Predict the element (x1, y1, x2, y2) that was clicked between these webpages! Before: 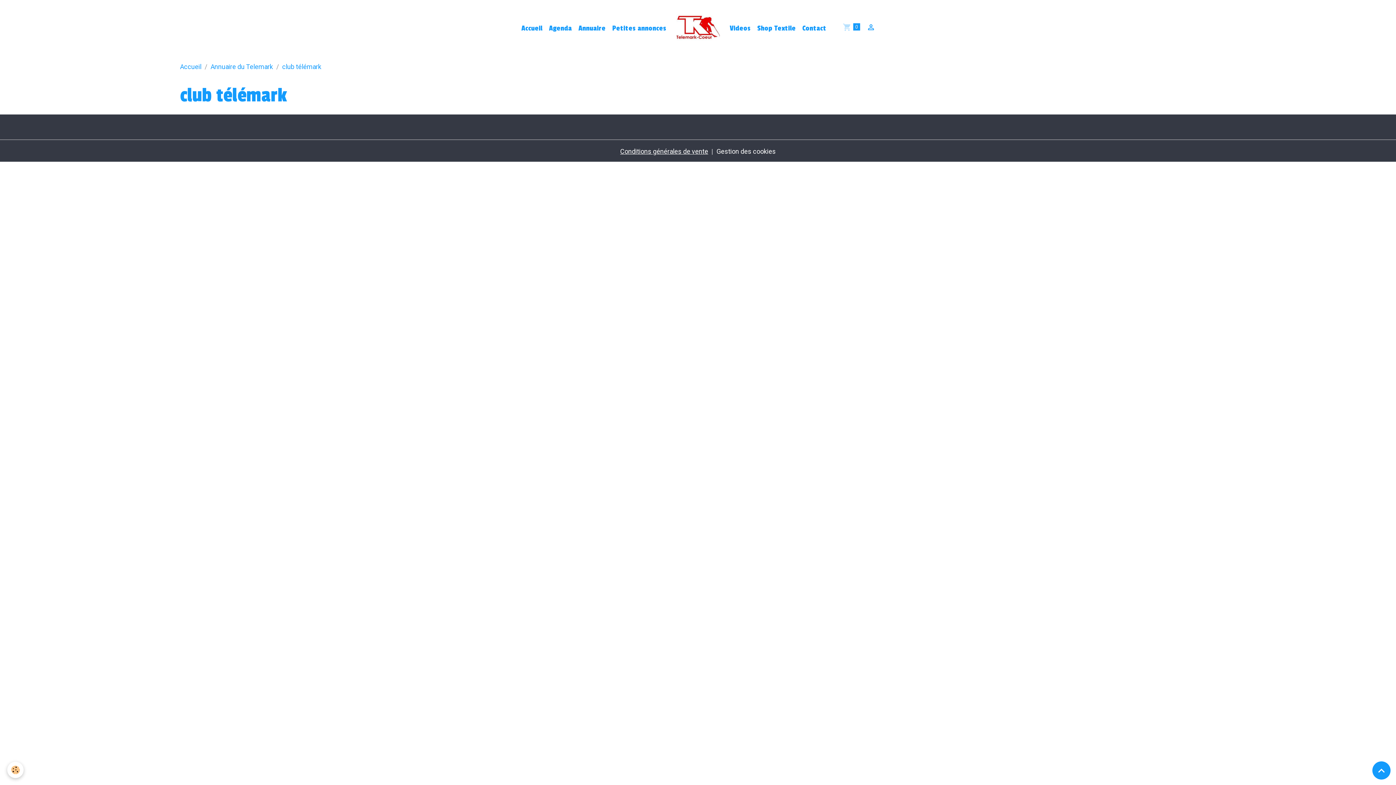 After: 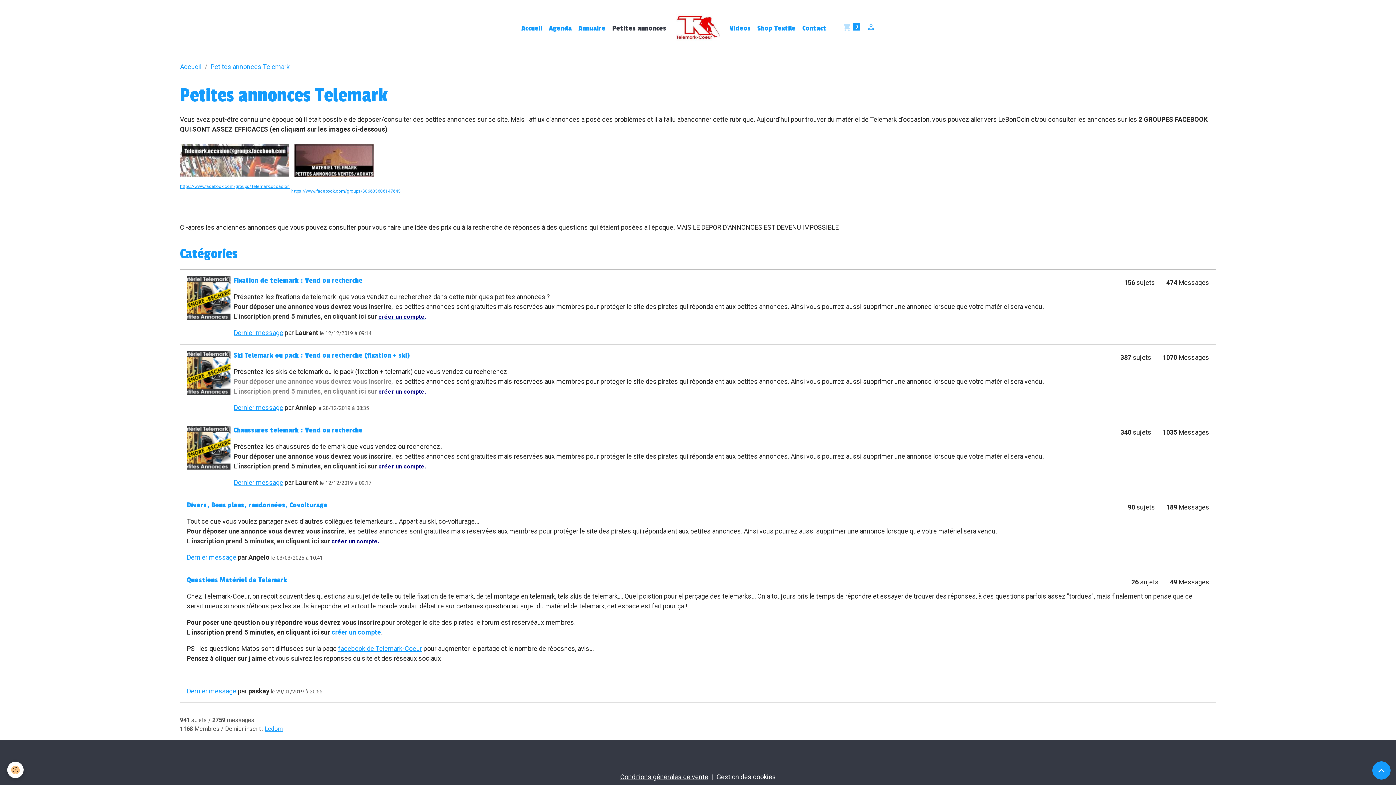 Action: label: Petites annonces bbox: (609, 19, 669, 37)